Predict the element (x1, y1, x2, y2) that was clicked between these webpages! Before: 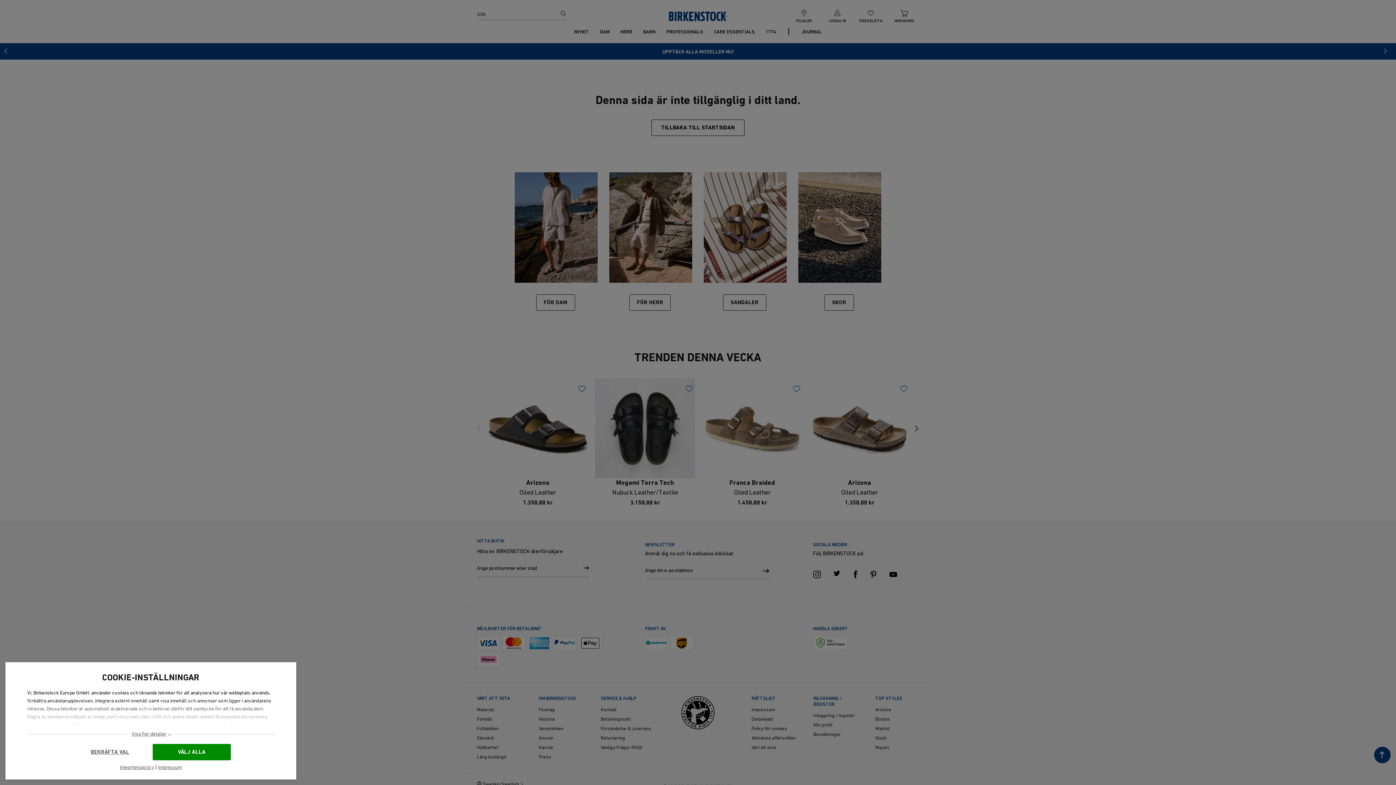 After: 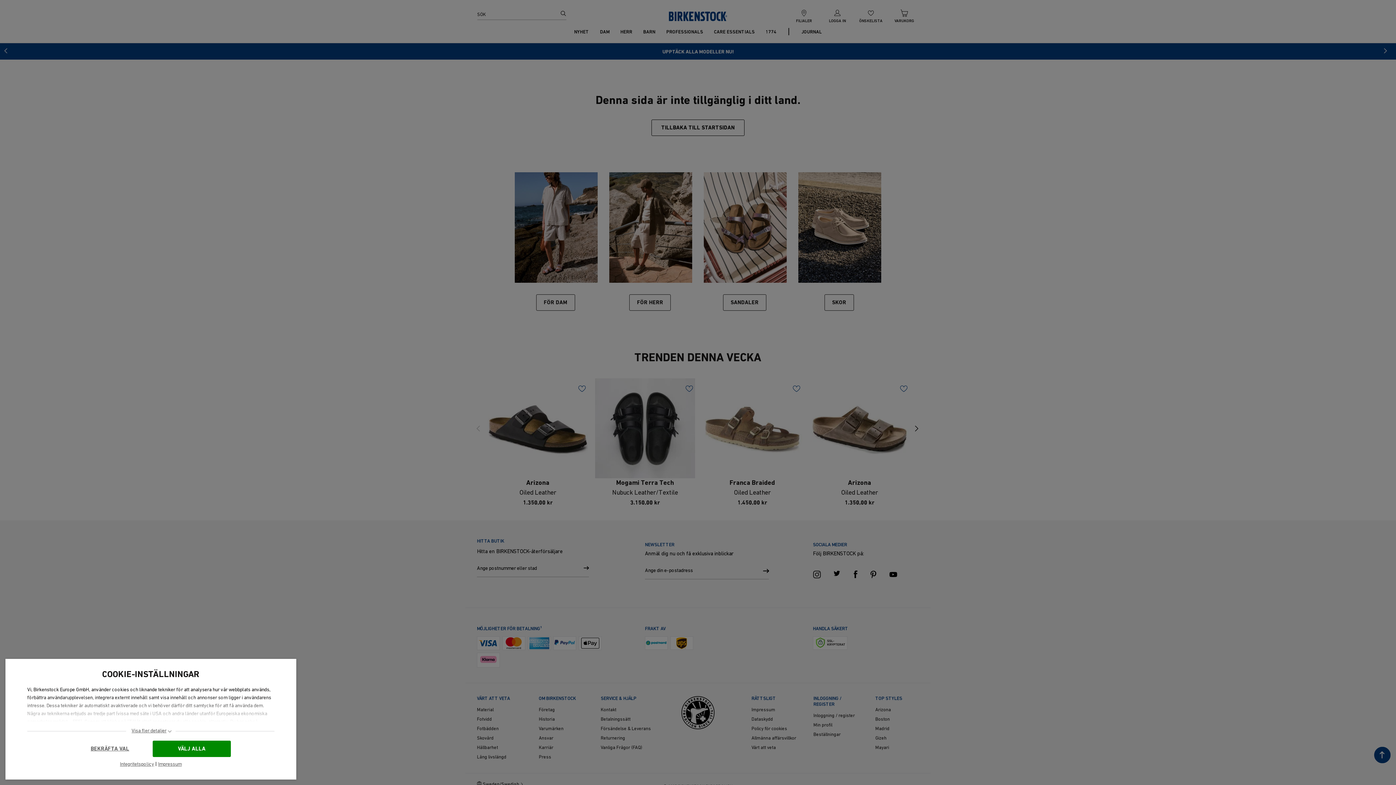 Action: bbox: (120, 764, 154, 772) label: Integritetspolicy